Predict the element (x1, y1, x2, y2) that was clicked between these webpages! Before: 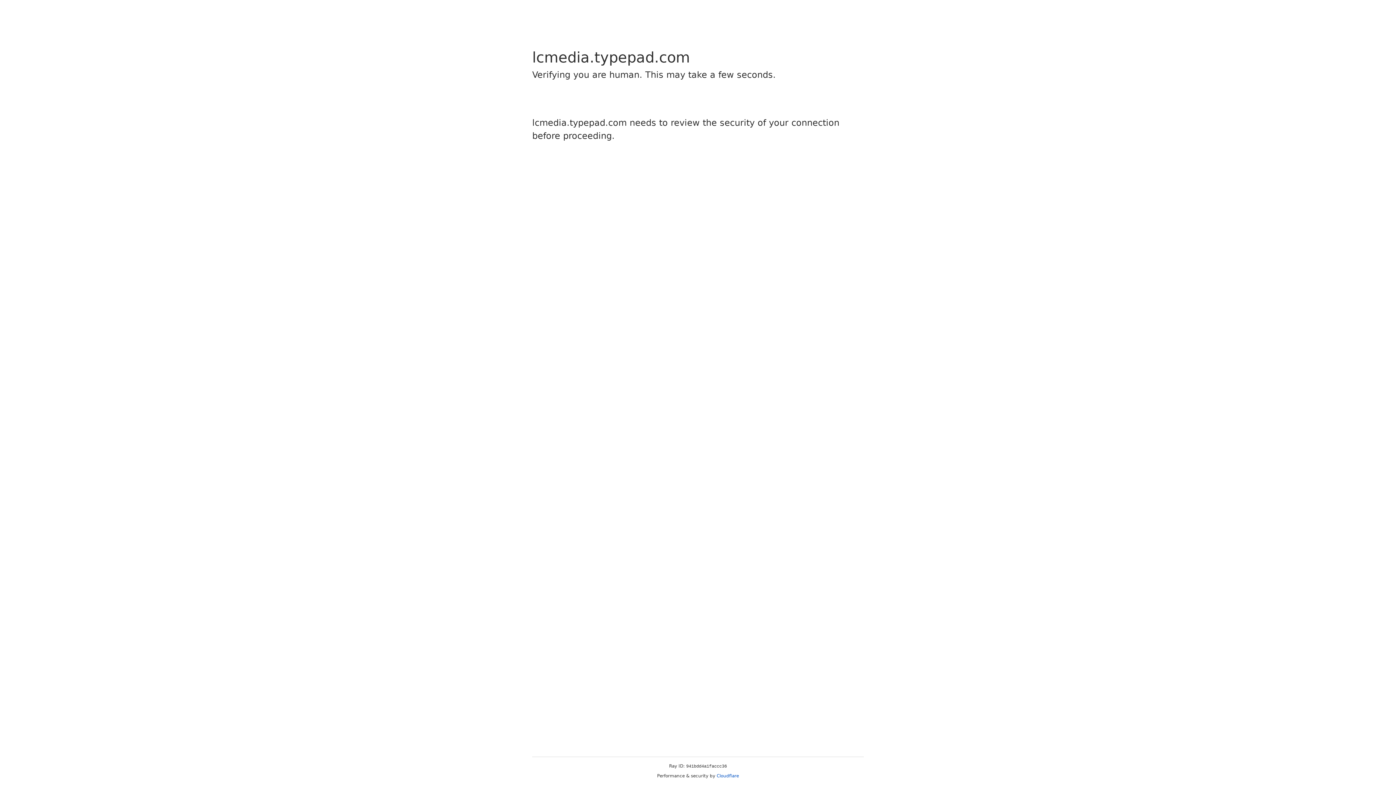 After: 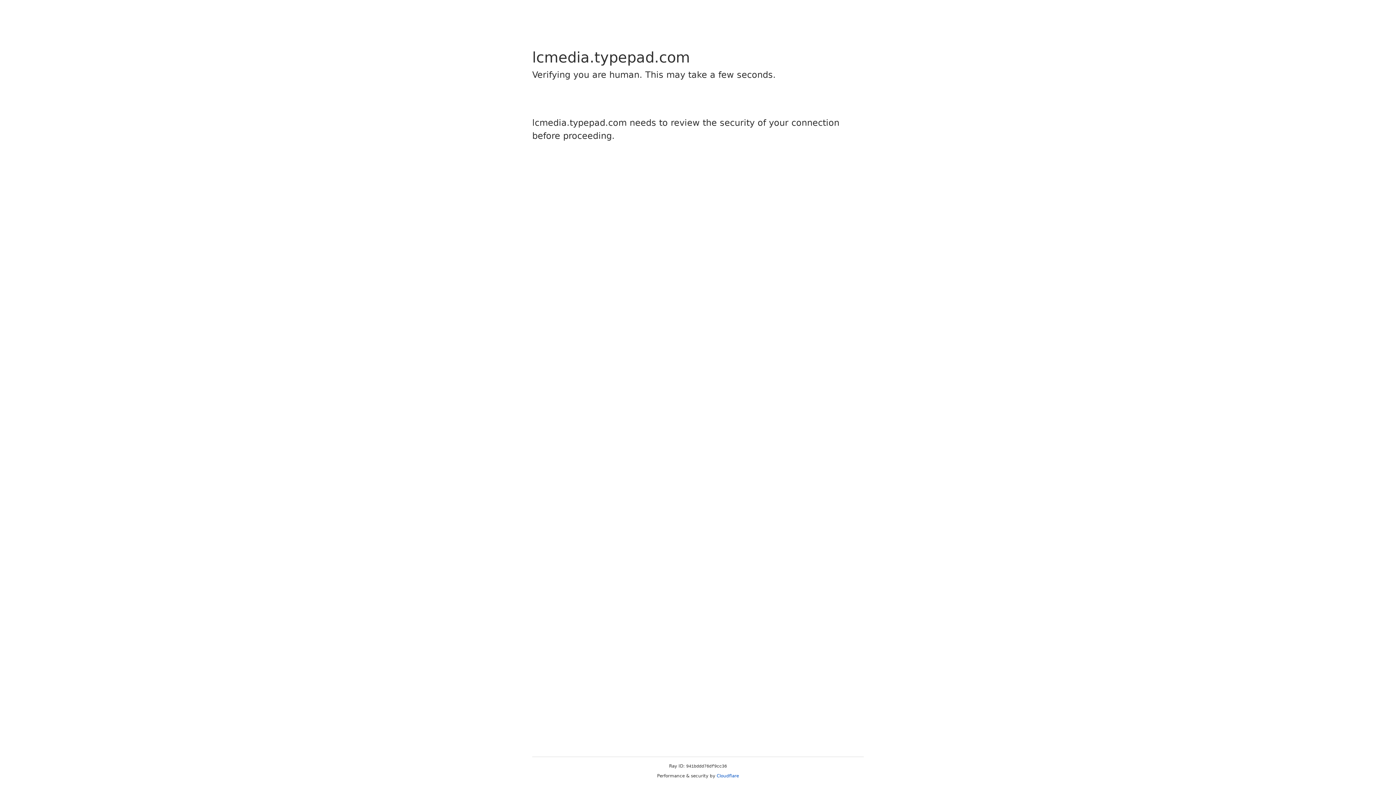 Action: label: Cloudflare bbox: (716, 773, 739, 778)